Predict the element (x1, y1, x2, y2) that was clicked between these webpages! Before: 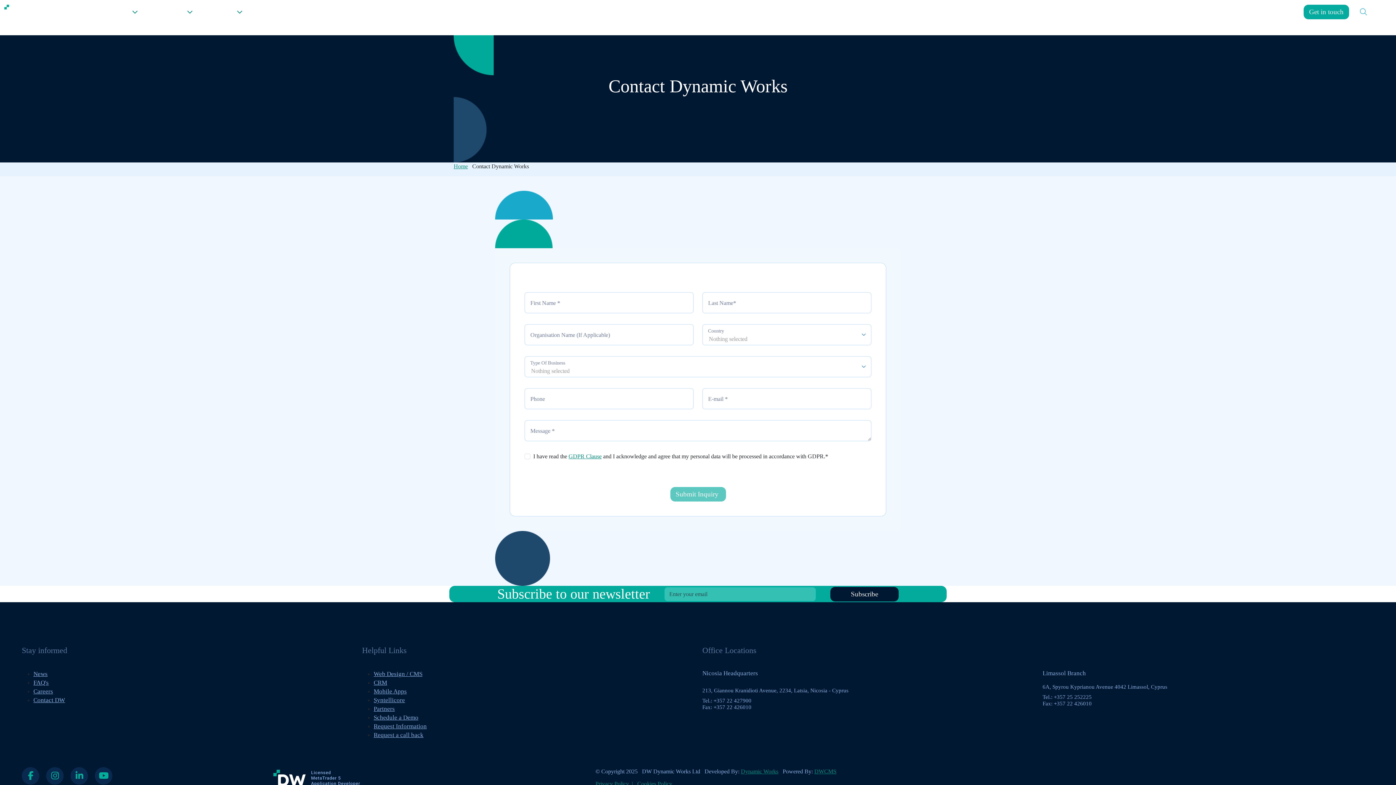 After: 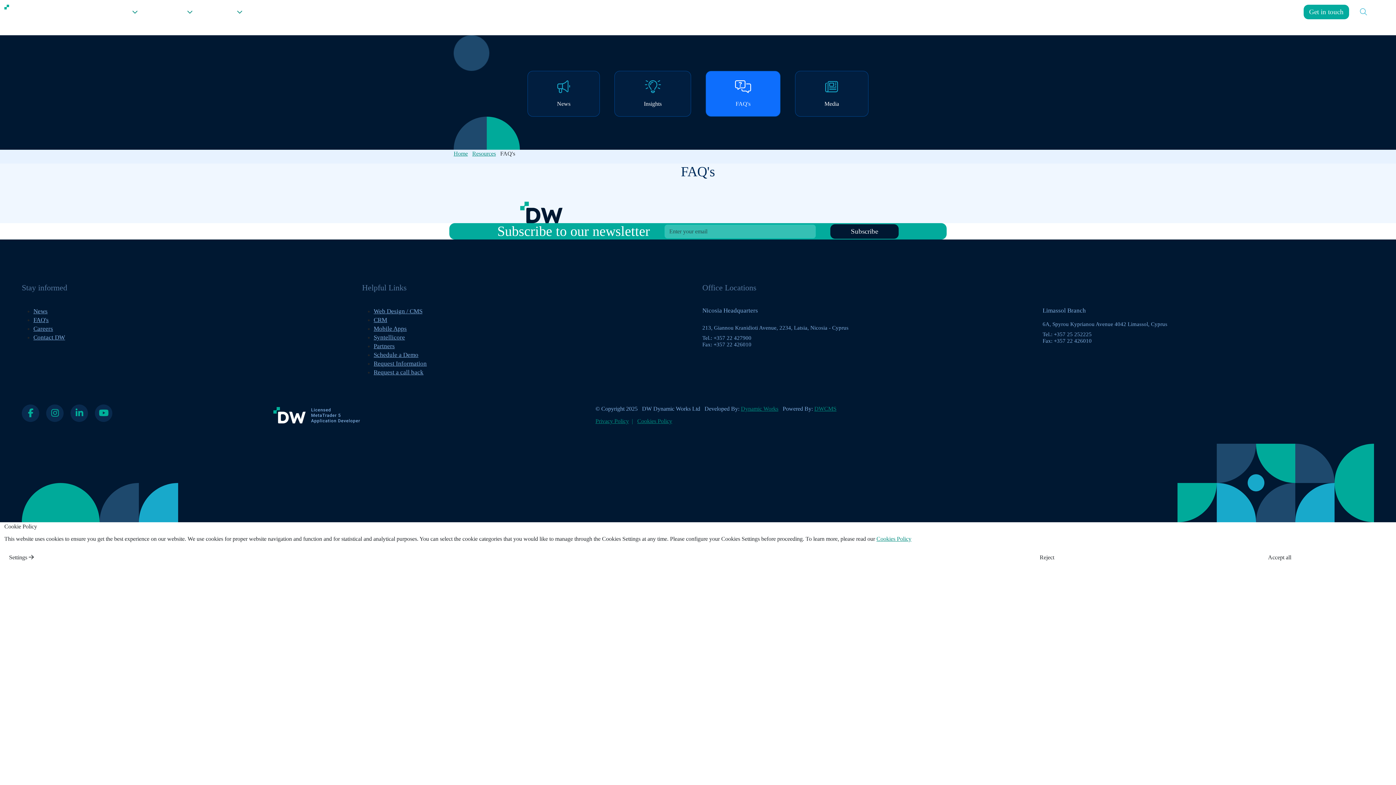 Action: label: FAQ's bbox: (33, 679, 48, 686)